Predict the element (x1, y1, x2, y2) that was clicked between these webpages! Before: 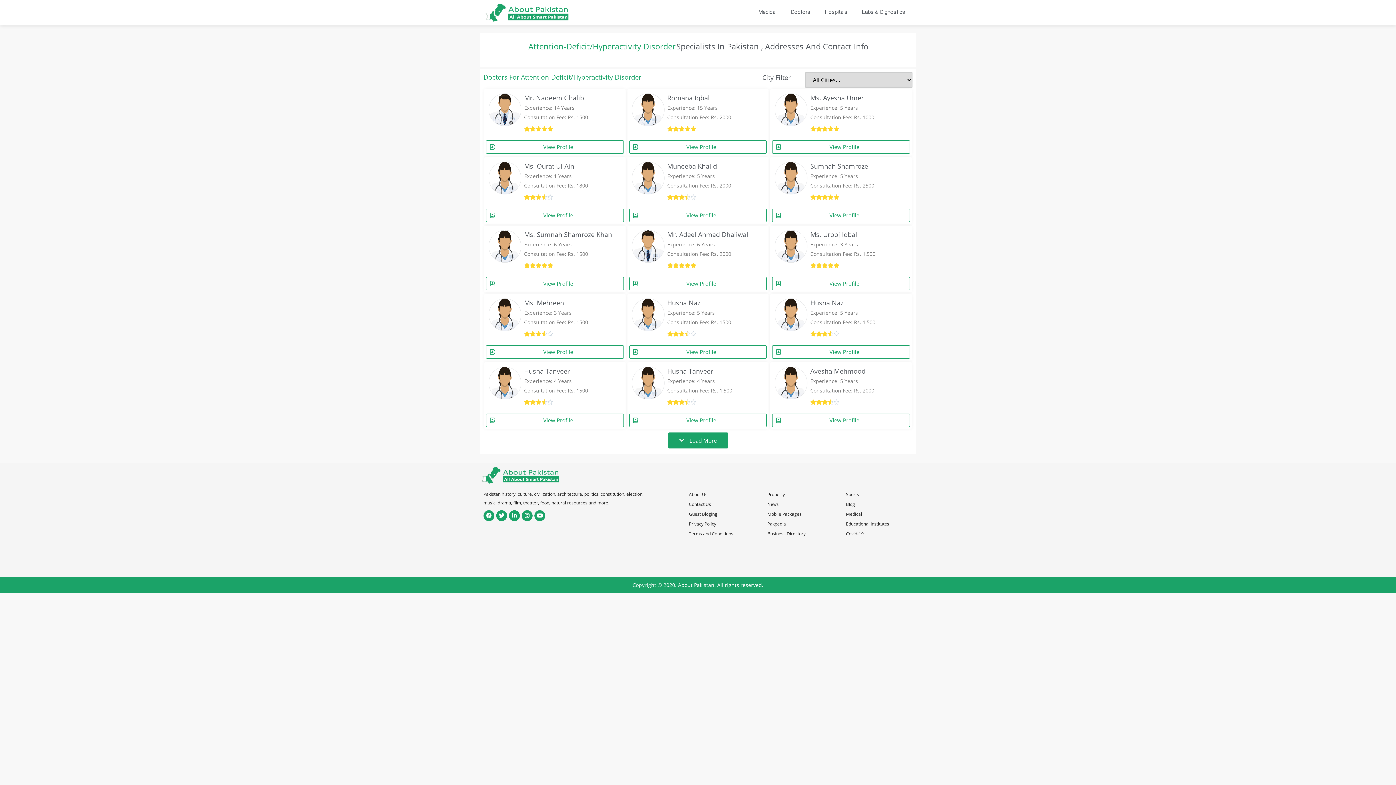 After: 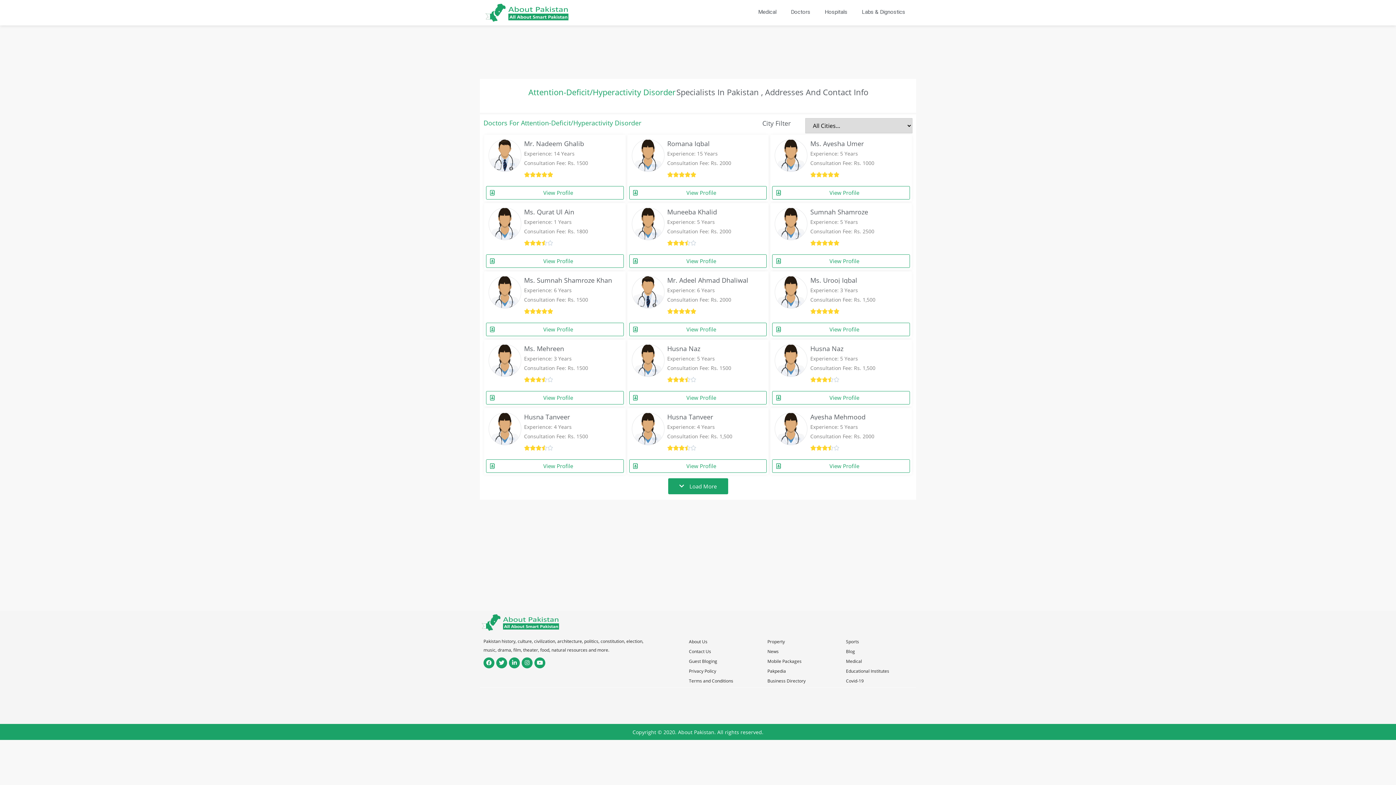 Action: label: Mobile Packages bbox: (767, 511, 801, 517)